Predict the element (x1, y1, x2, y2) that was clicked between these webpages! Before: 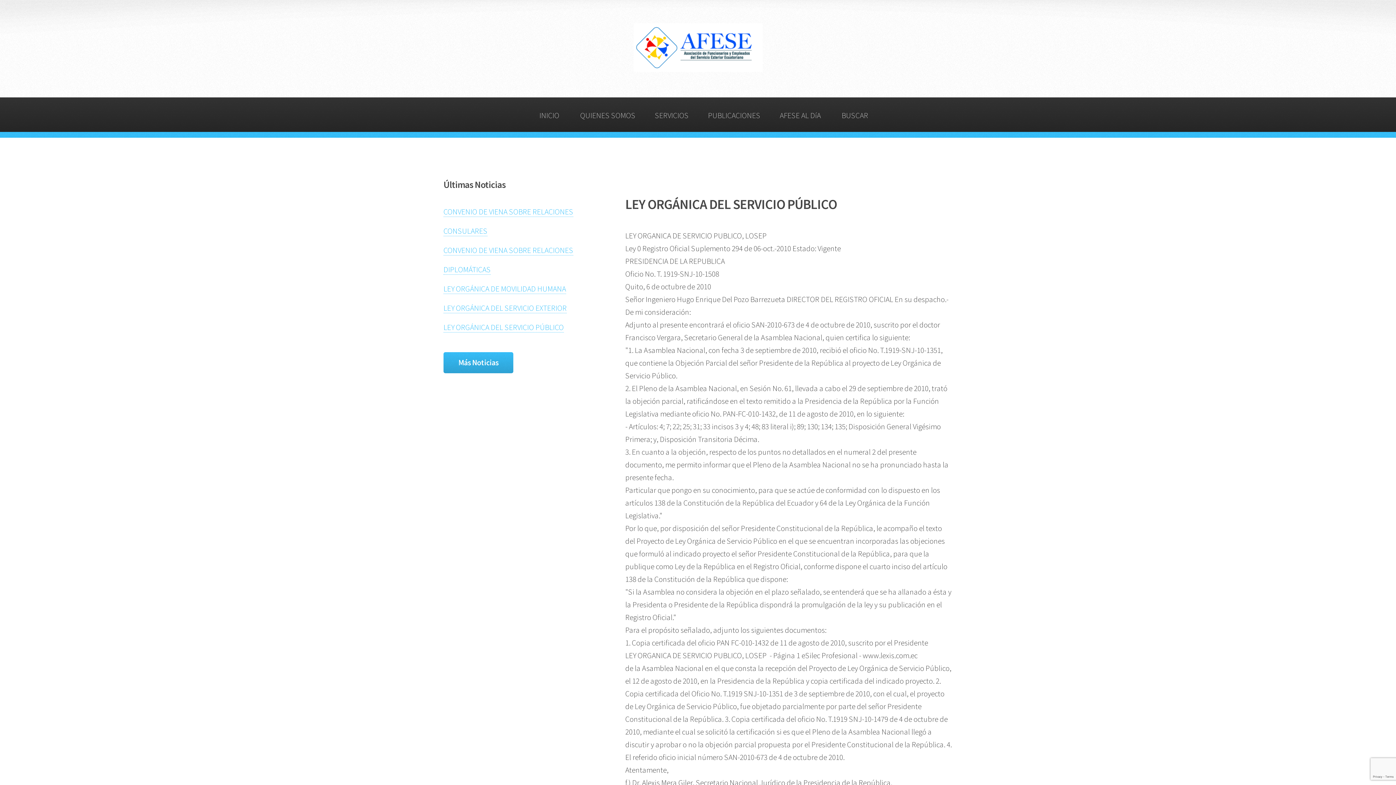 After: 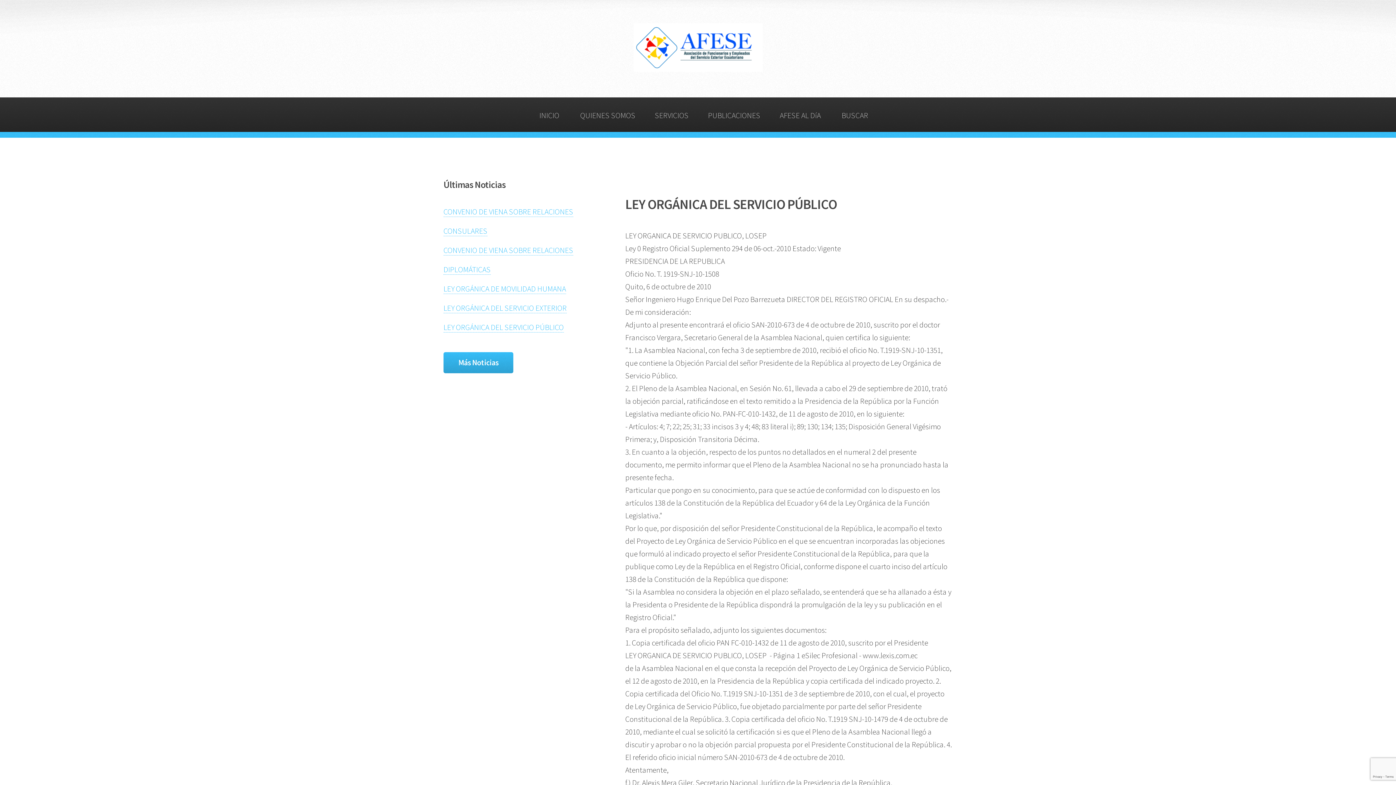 Action: label: LEY ORGÁNICA DEL SERVICIO PÚBLICO bbox: (443, 322, 564, 332)